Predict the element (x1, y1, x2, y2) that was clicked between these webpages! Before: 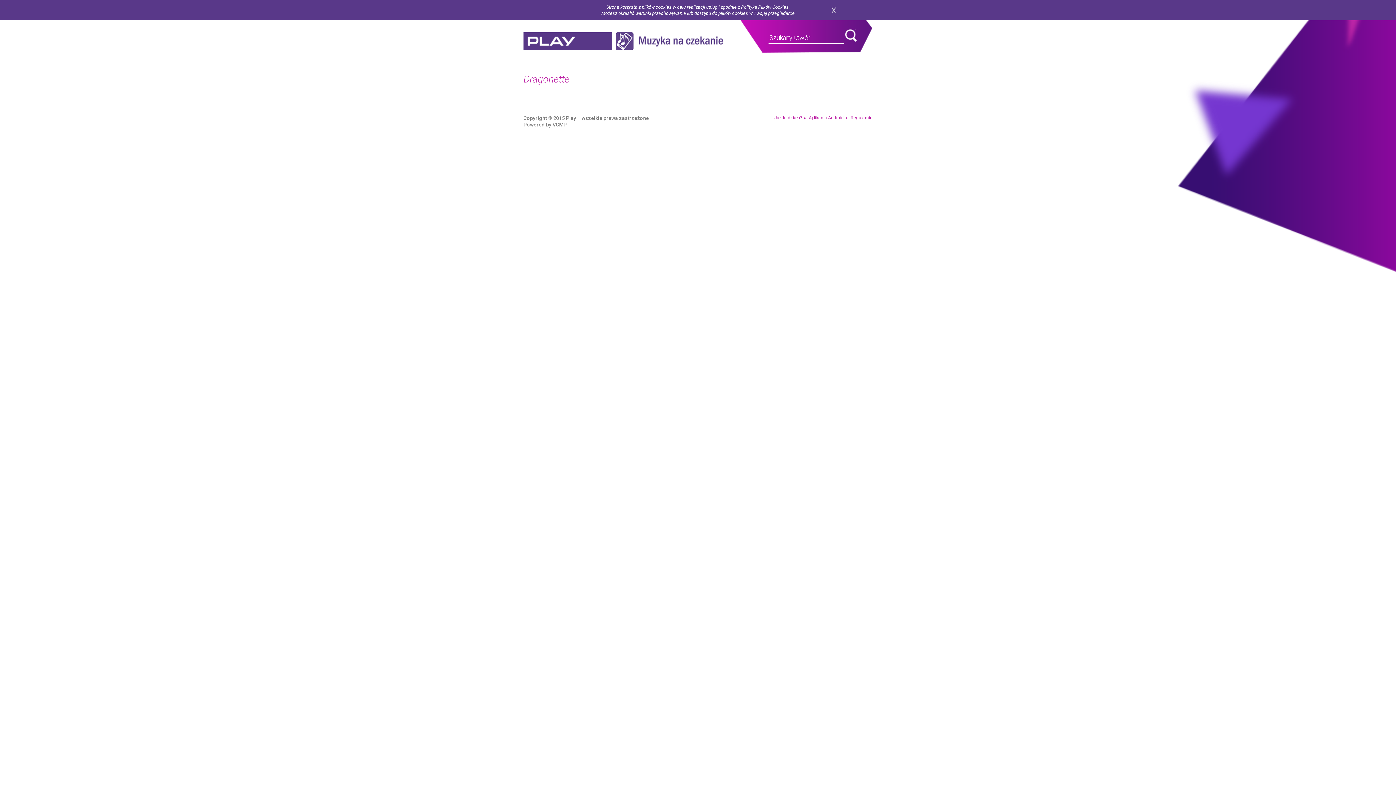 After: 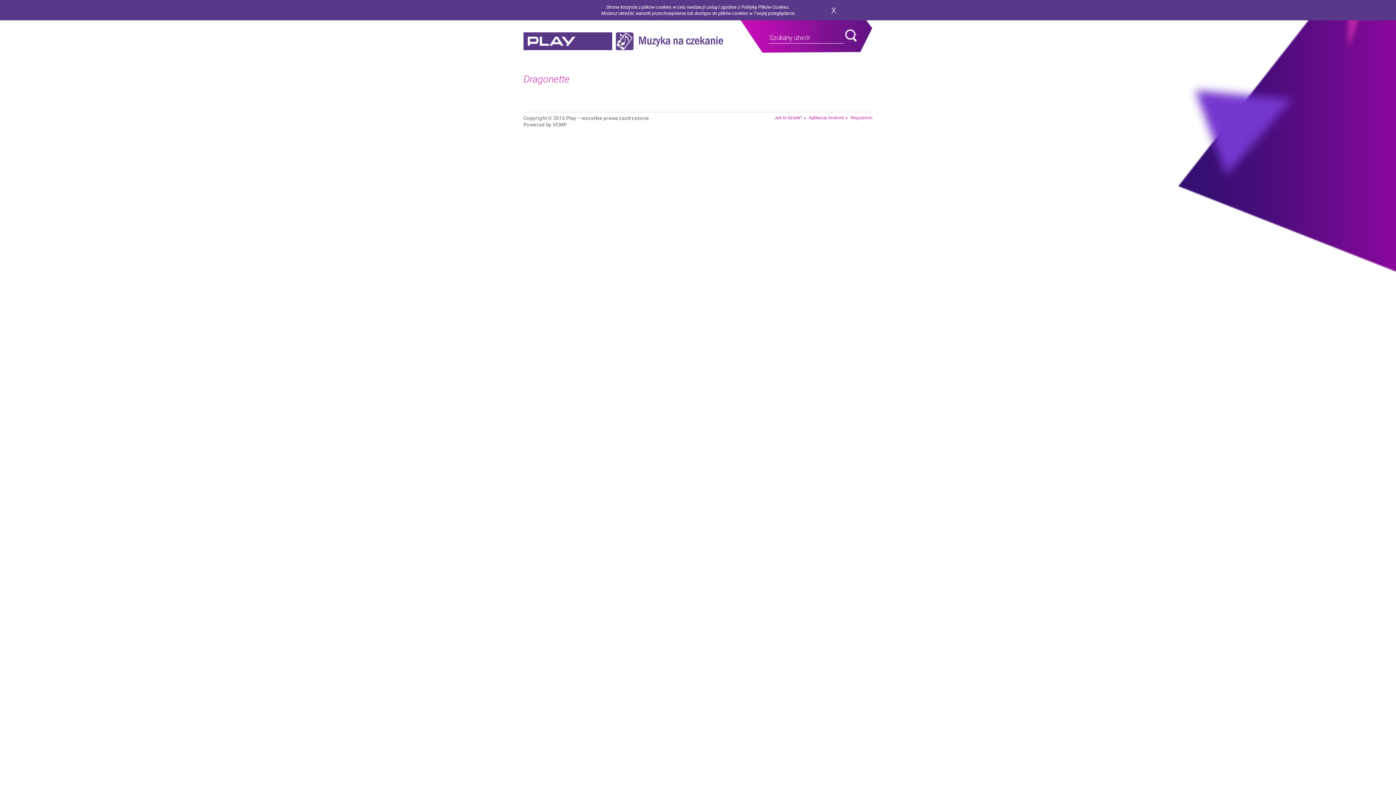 Action: bbox: (774, 114, 802, 121) label: Jak to działa?